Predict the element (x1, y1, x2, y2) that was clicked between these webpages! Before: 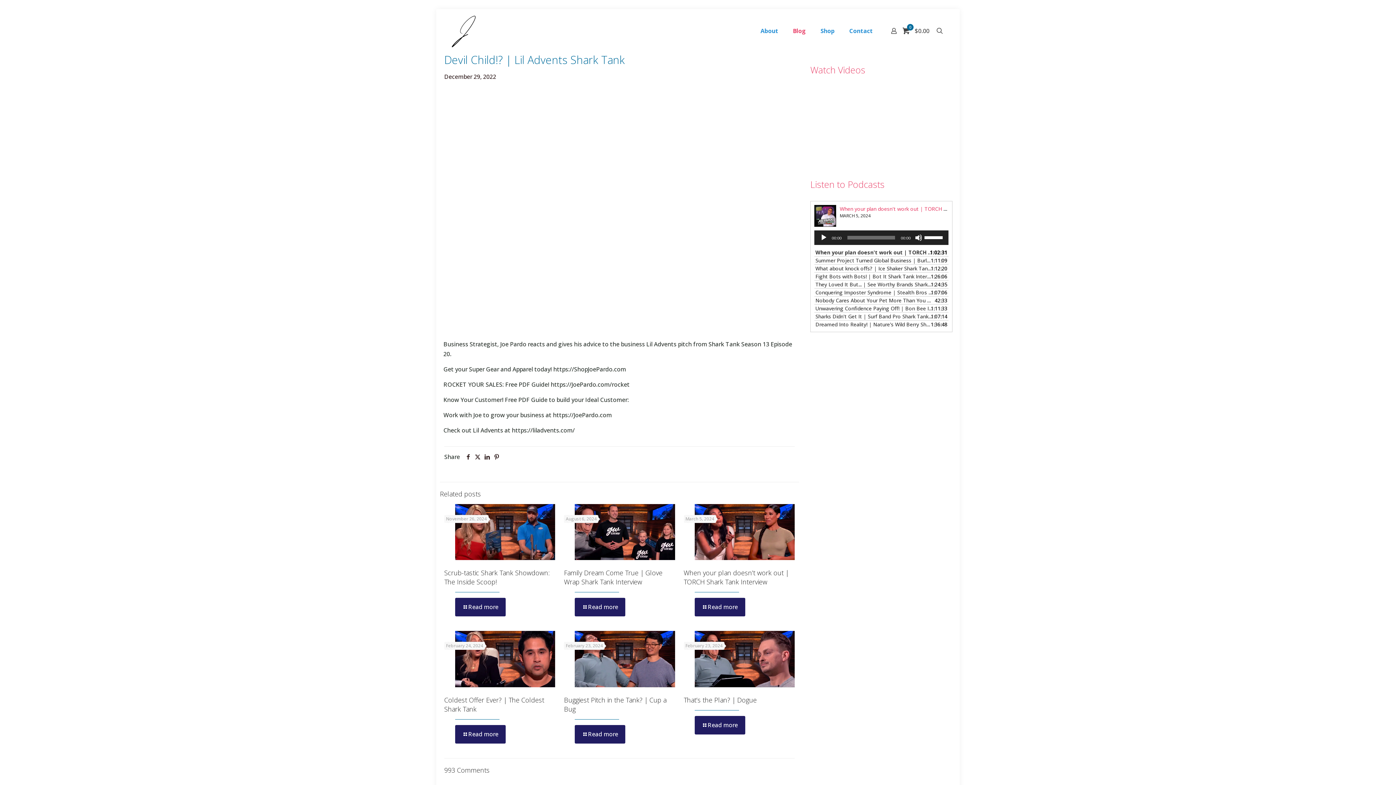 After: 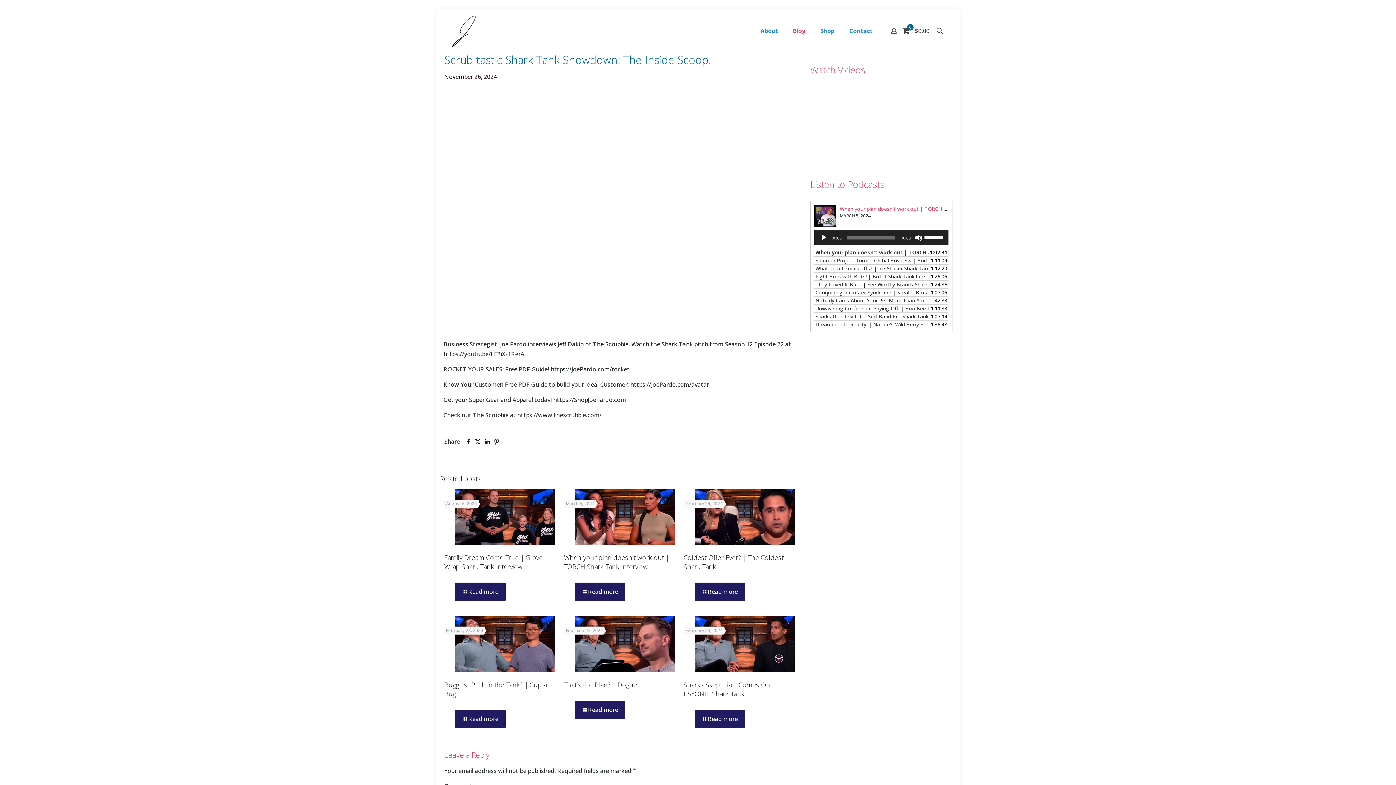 Action: bbox: (455, 504, 555, 560)